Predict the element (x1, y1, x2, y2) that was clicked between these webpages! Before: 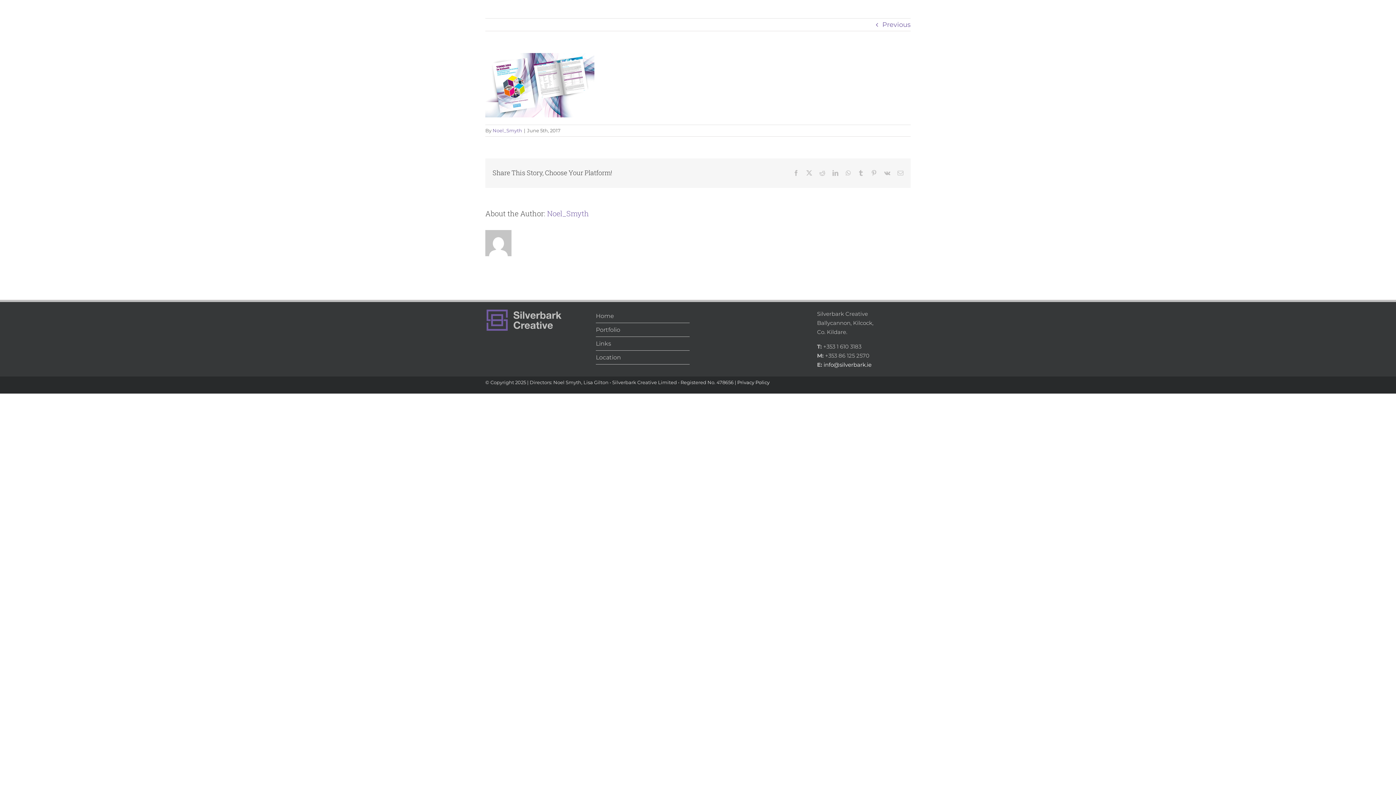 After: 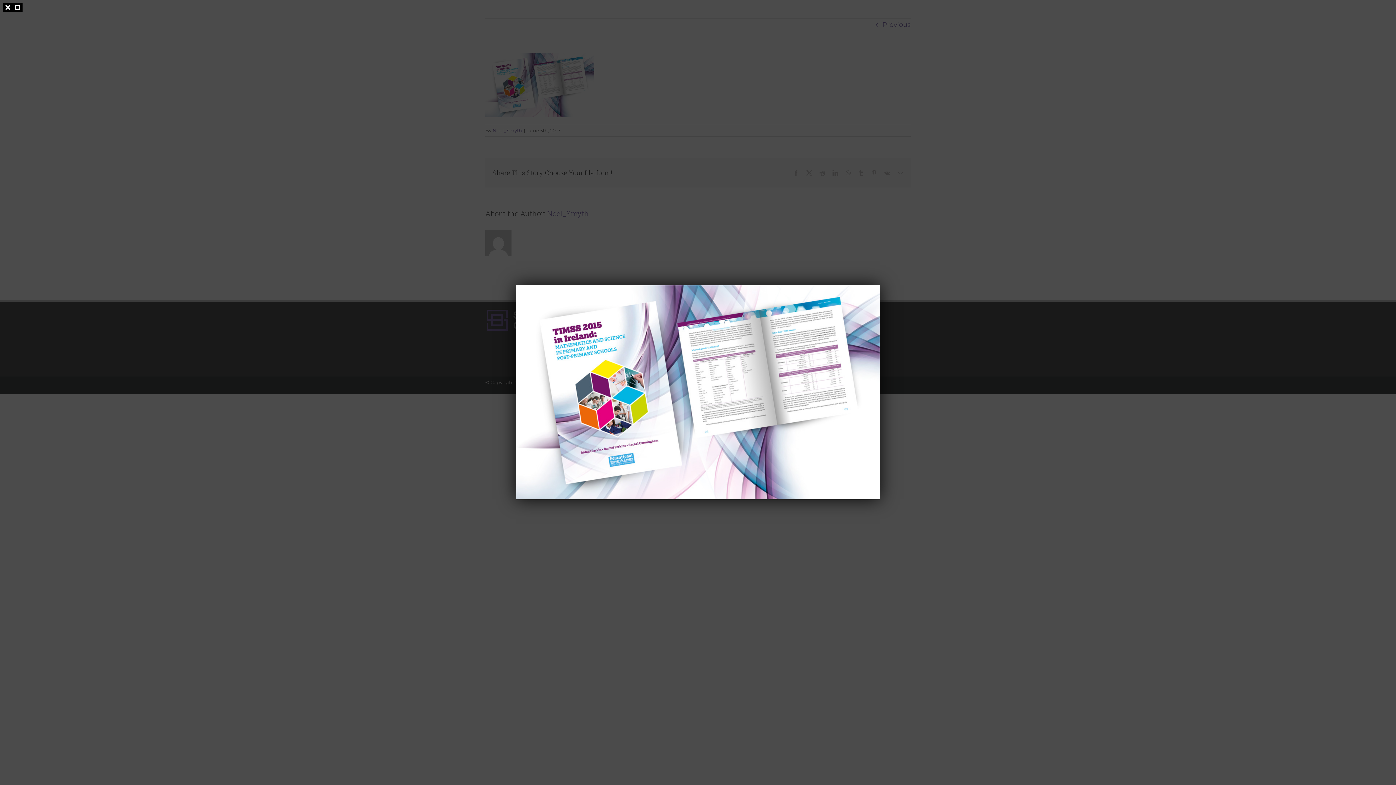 Action: bbox: (485, 54, 594, 62)